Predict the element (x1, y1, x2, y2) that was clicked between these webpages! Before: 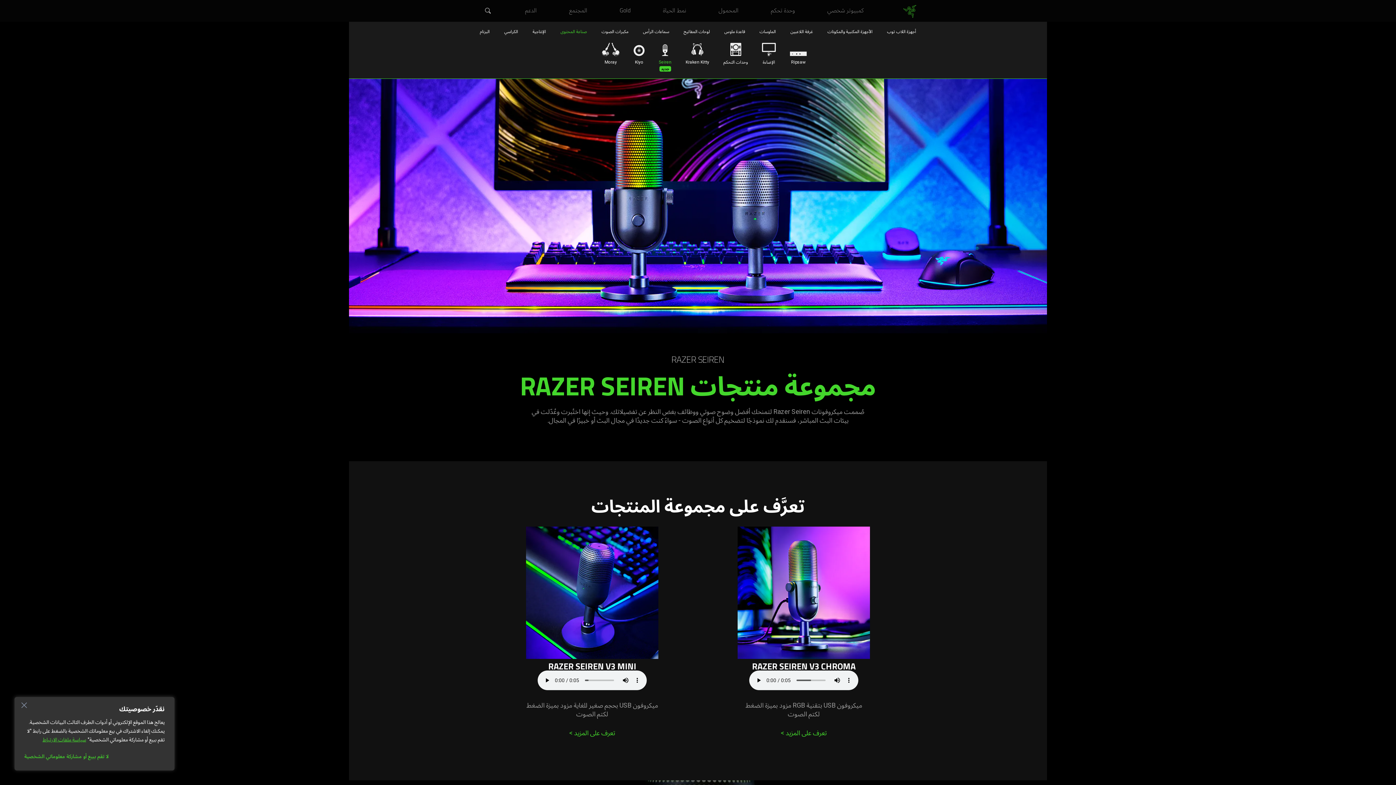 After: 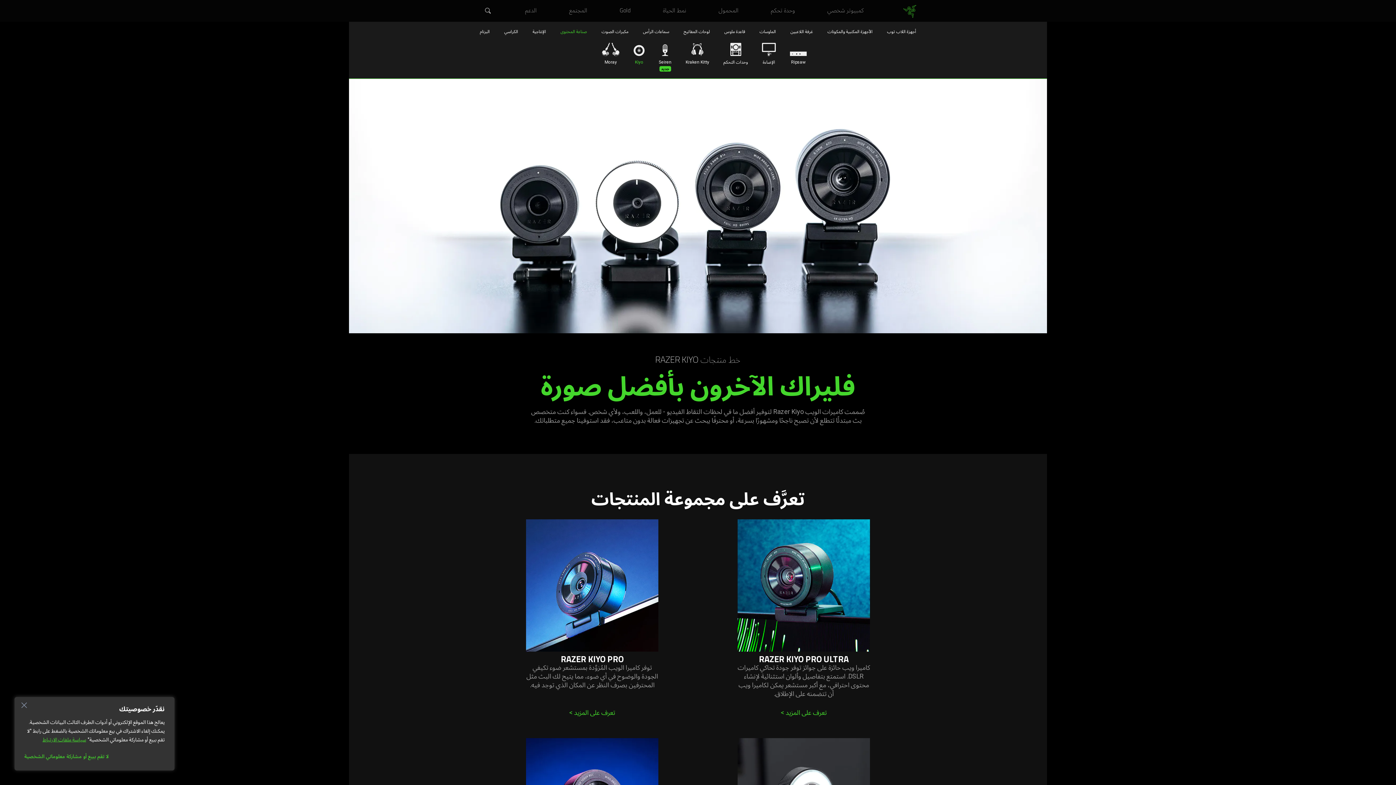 Action: label: Kiyo bbox: (633, 41, 644, 65)